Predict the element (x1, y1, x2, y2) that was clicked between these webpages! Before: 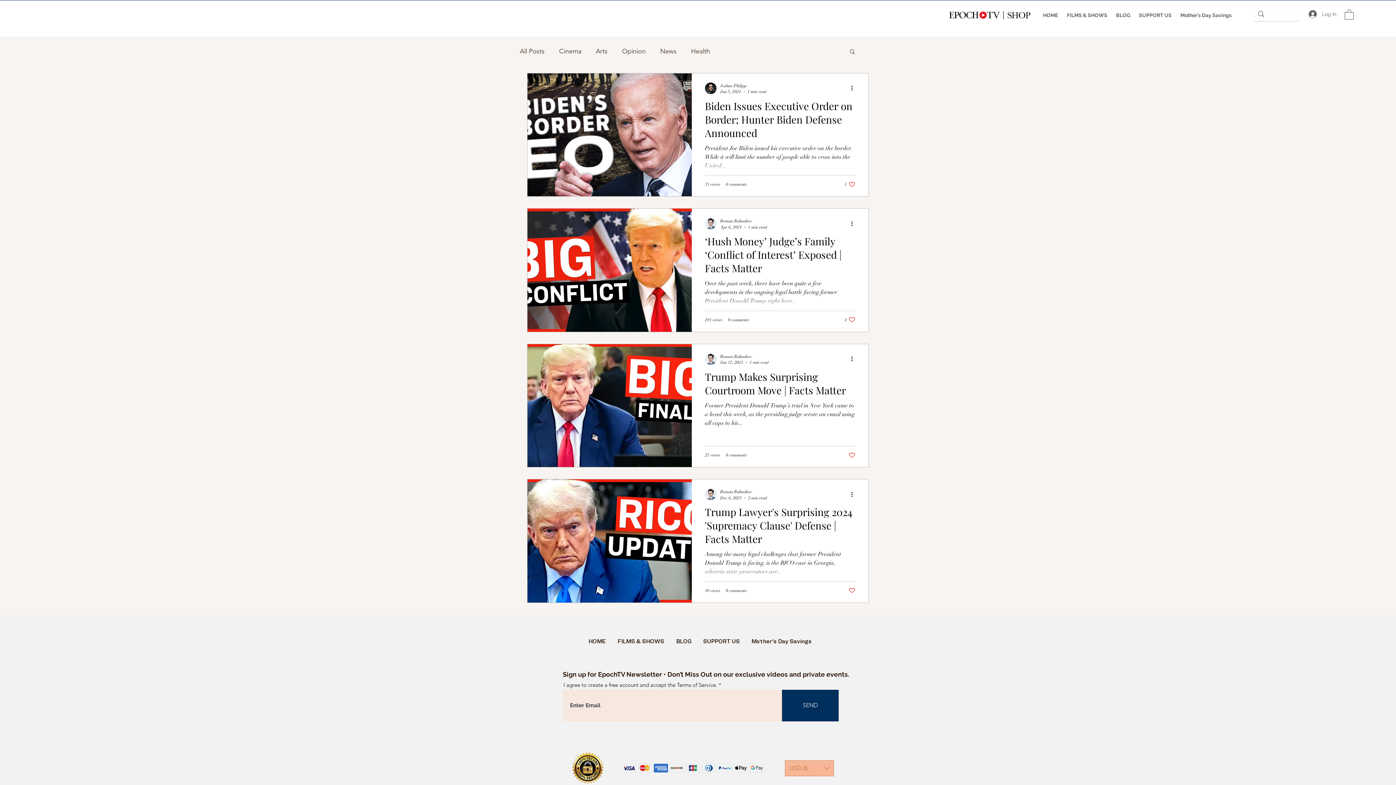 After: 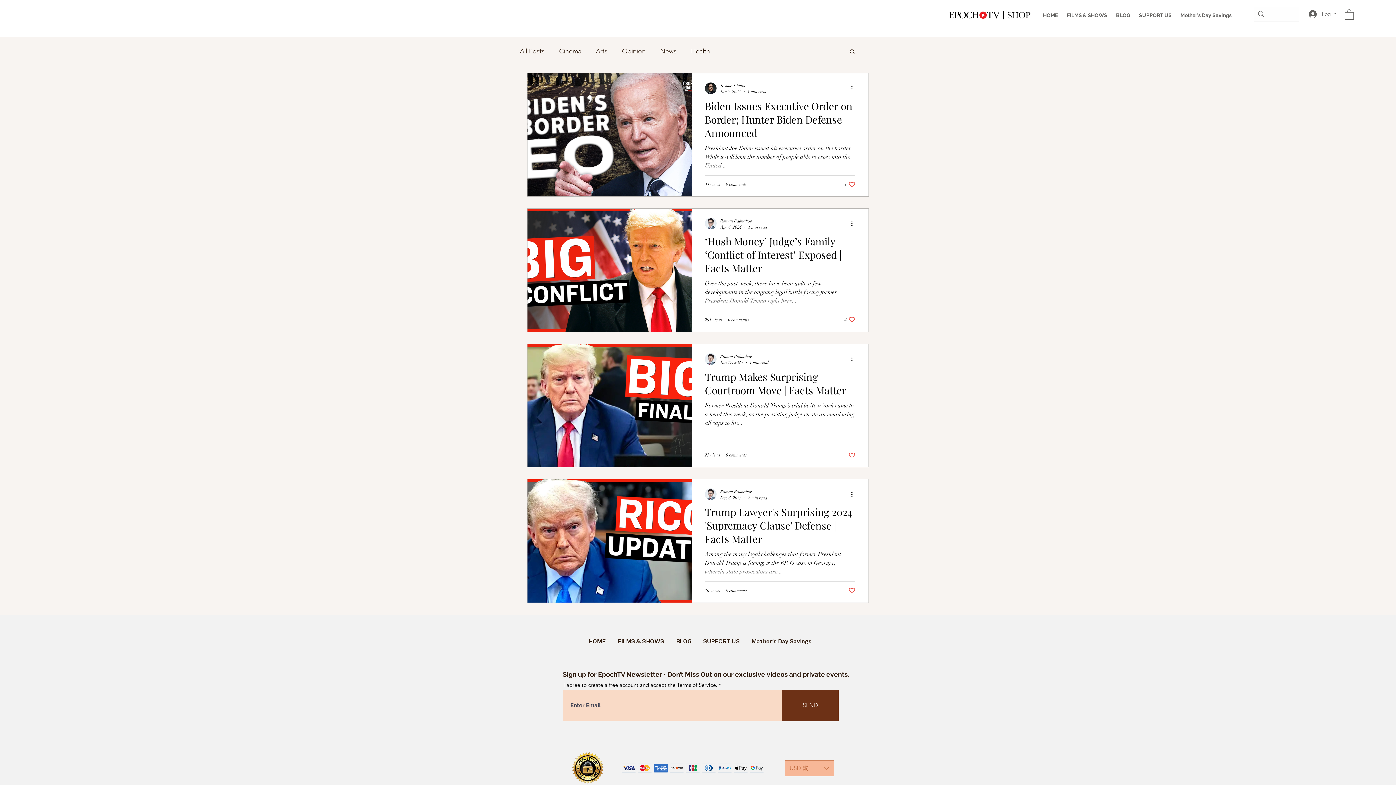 Action: label: SEND bbox: (782, 690, 838, 721)